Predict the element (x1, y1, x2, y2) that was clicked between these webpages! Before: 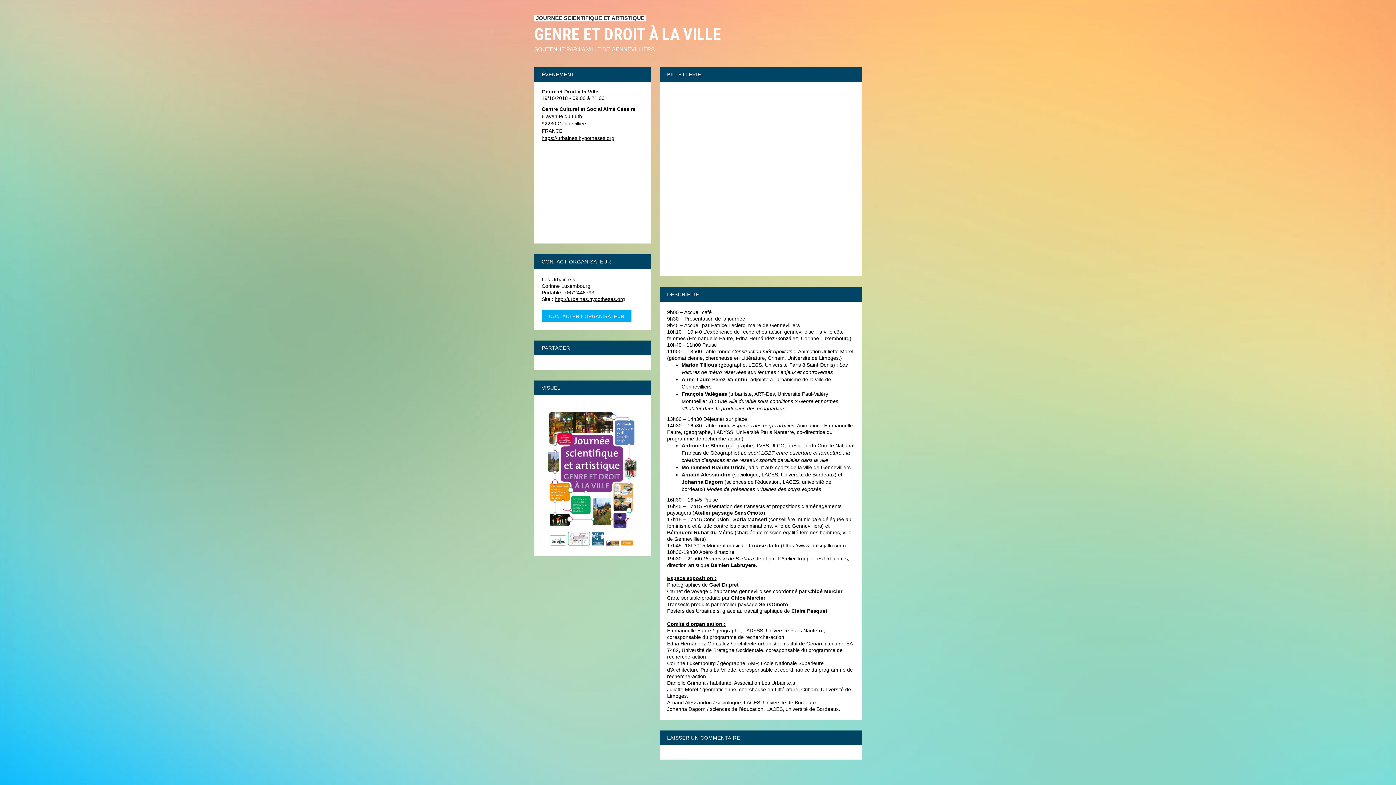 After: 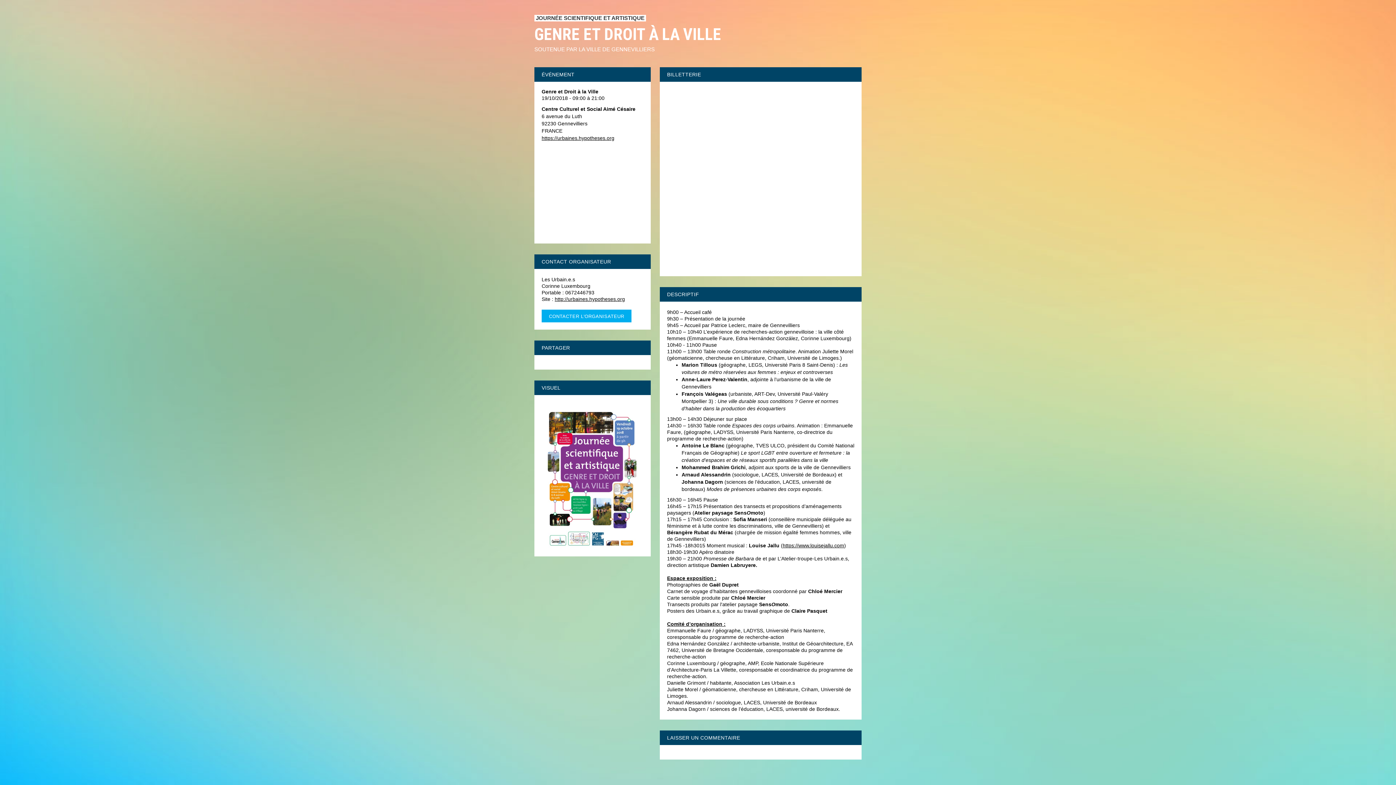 Action: label: https://urbaines.hypotheses.org bbox: (541, 135, 614, 141)